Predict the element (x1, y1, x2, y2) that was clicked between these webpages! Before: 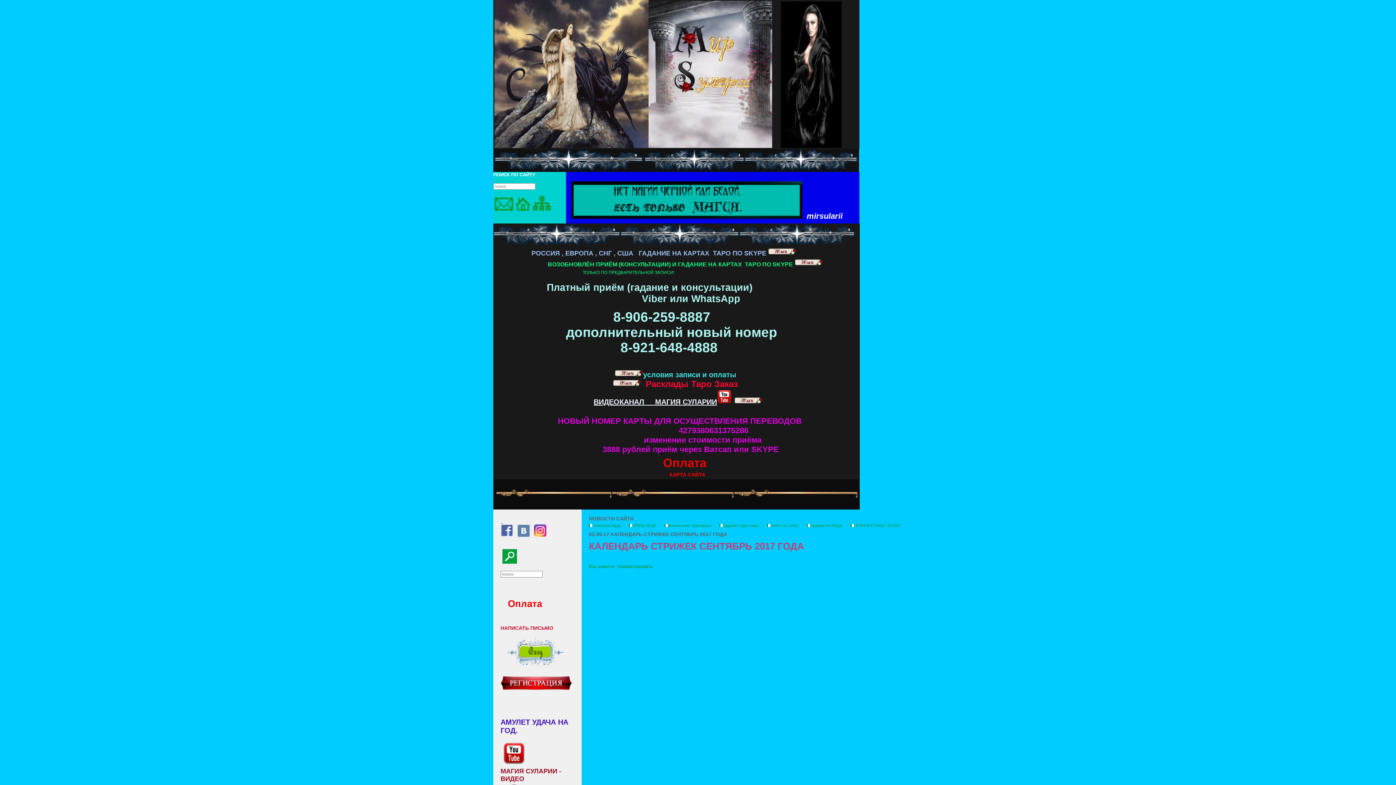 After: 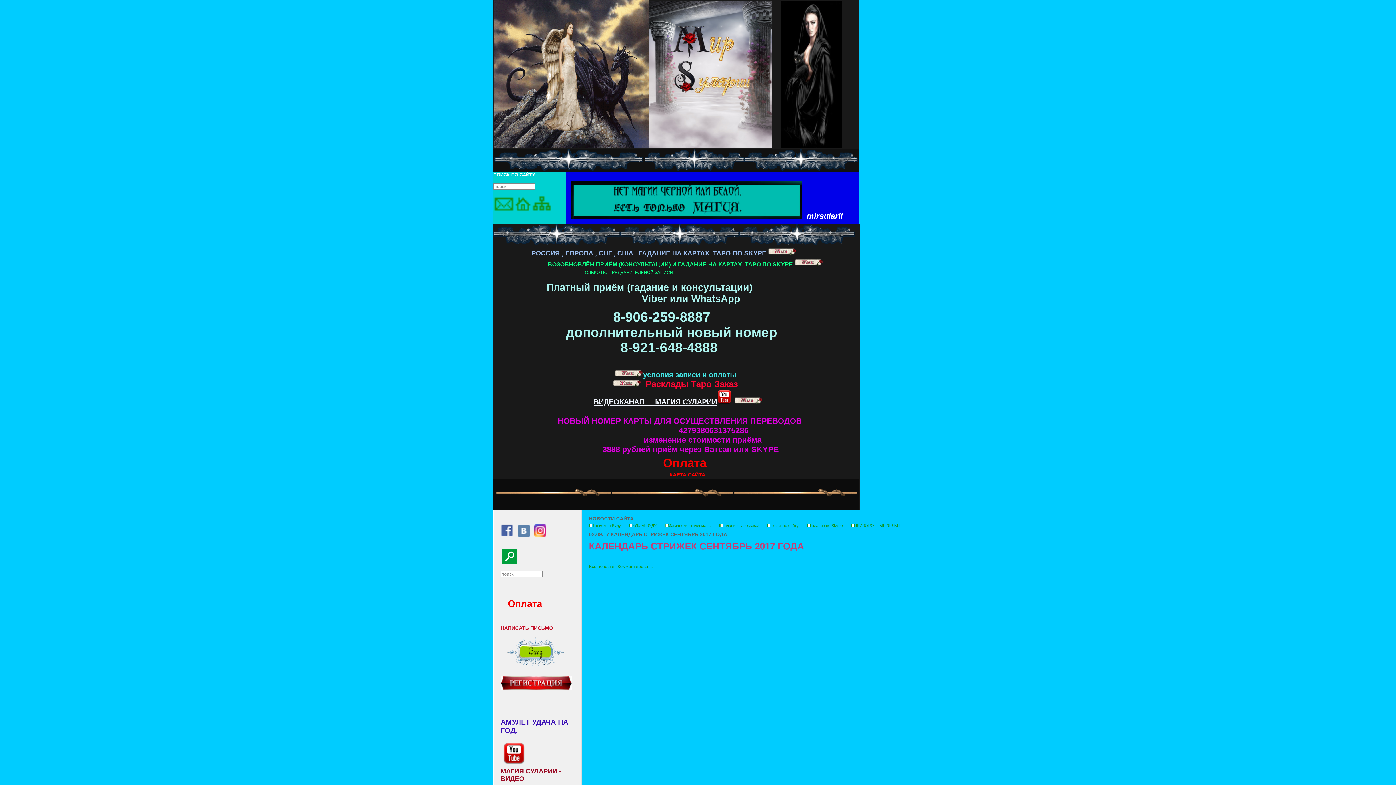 Action: bbox: (500, 533, 513, 538)